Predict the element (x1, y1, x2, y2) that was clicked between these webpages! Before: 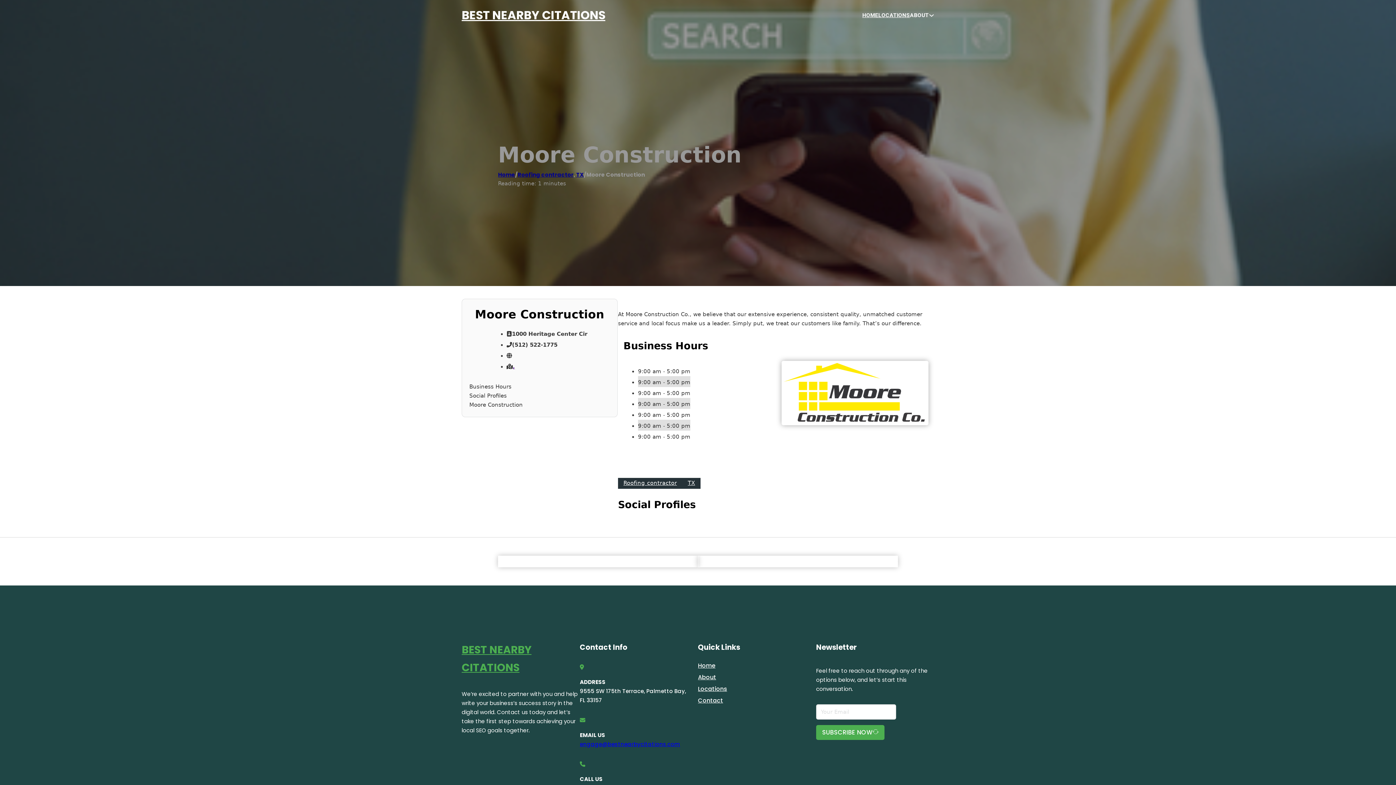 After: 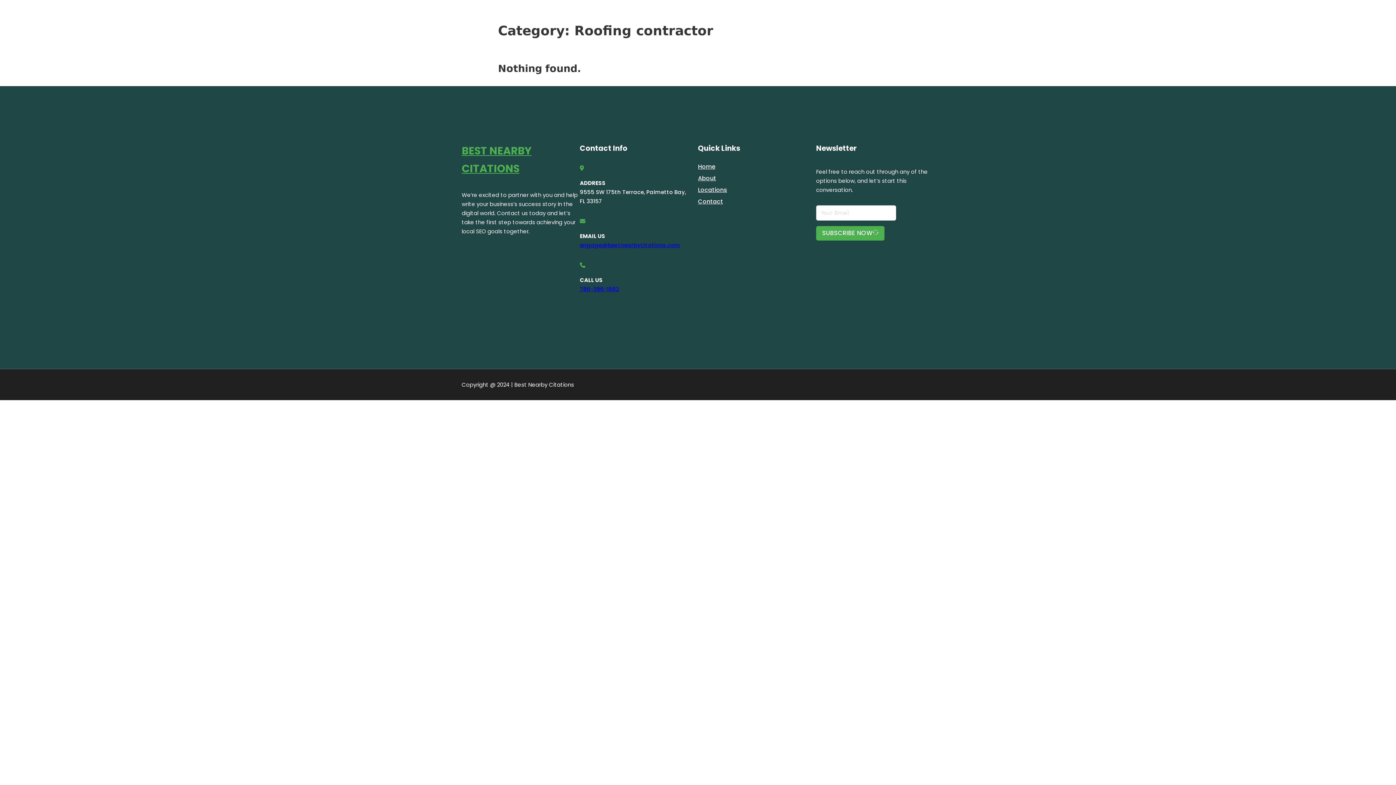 Action: label: Roofing contractor bbox: (517, 170, 573, 178)